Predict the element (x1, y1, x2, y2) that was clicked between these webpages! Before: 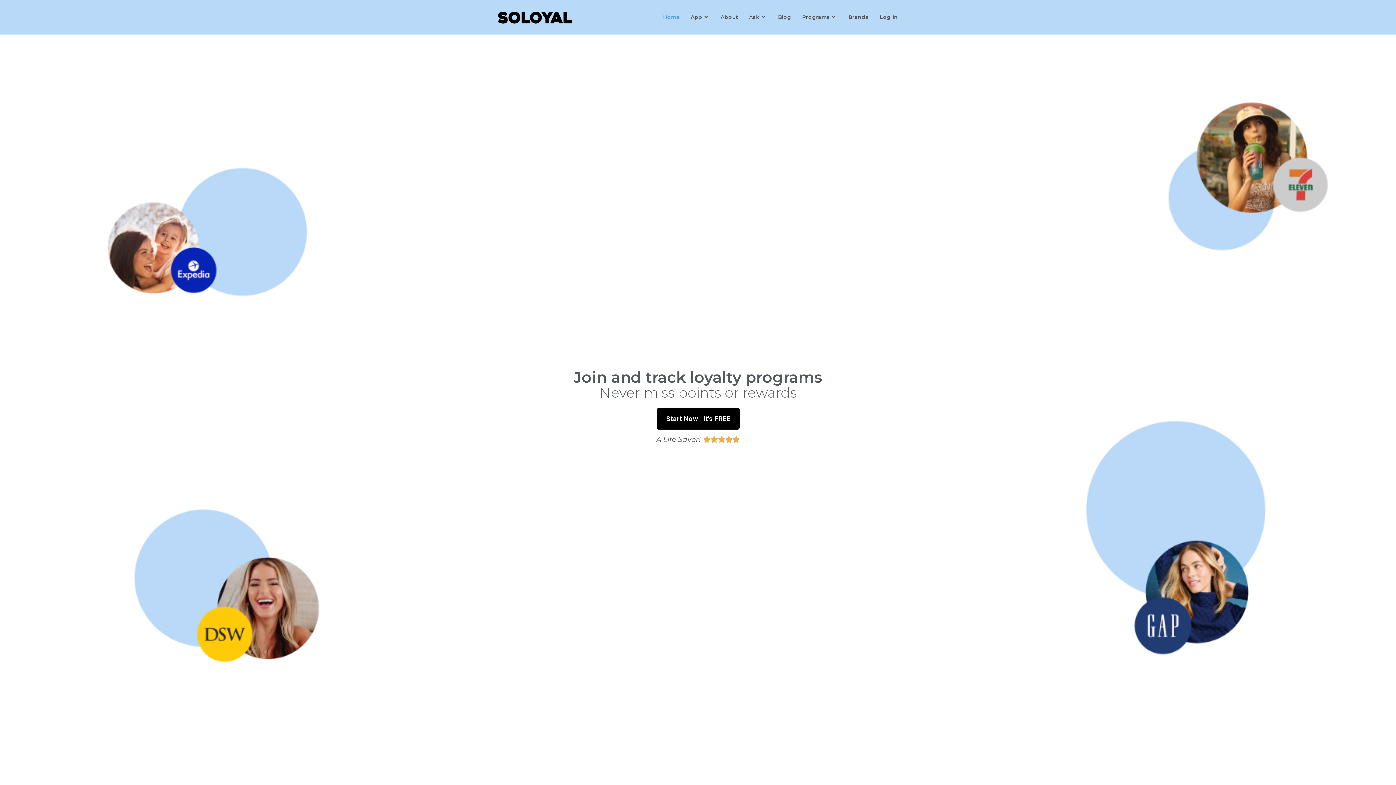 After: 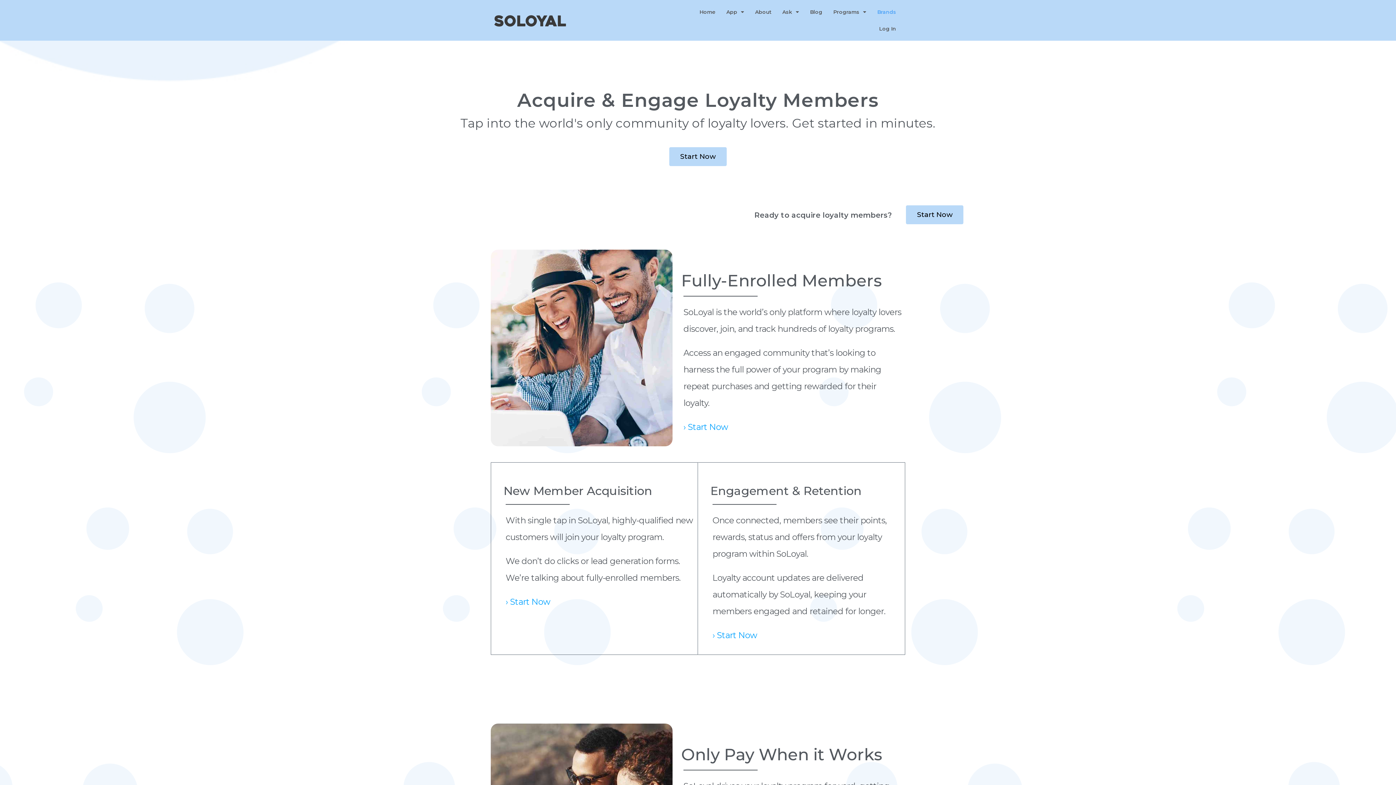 Action: bbox: (843, 0, 874, 34) label: Brands